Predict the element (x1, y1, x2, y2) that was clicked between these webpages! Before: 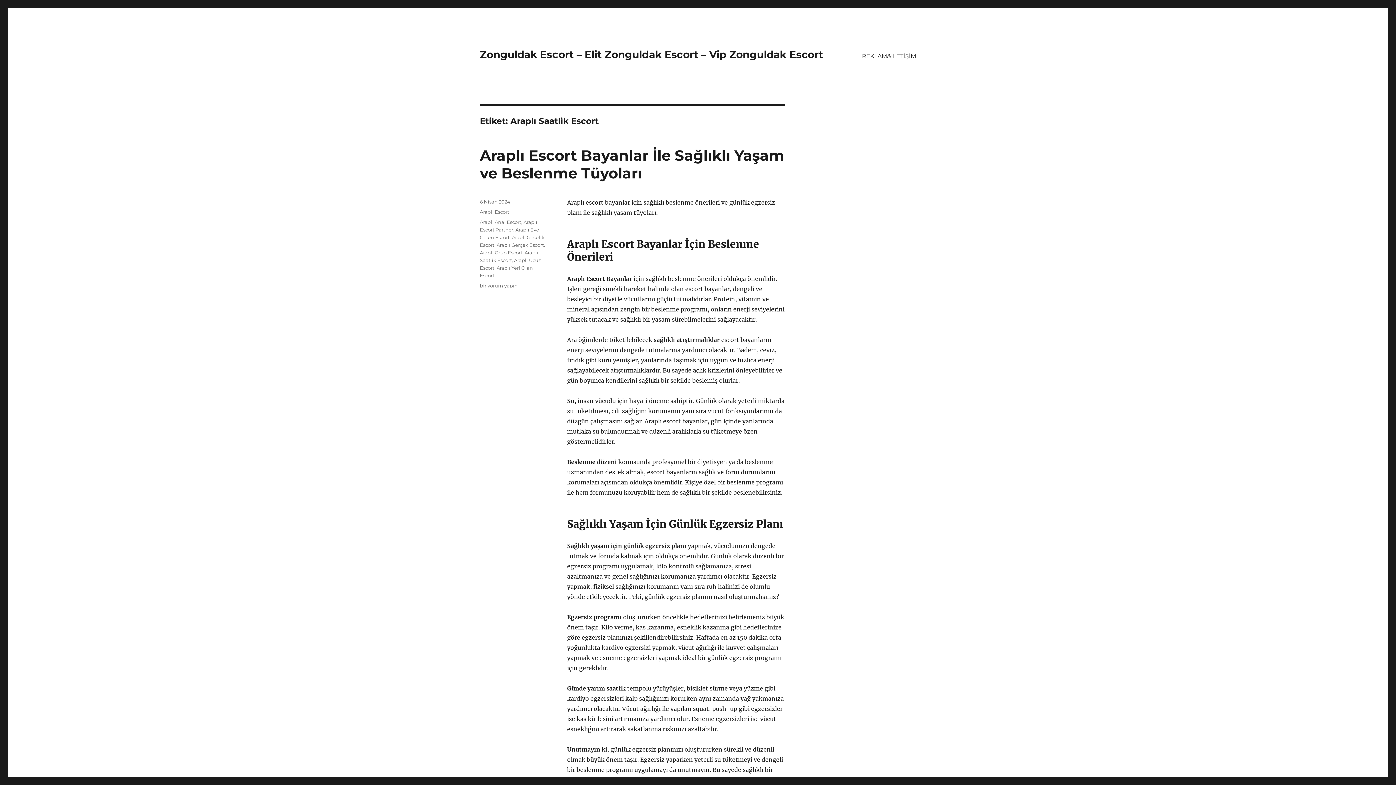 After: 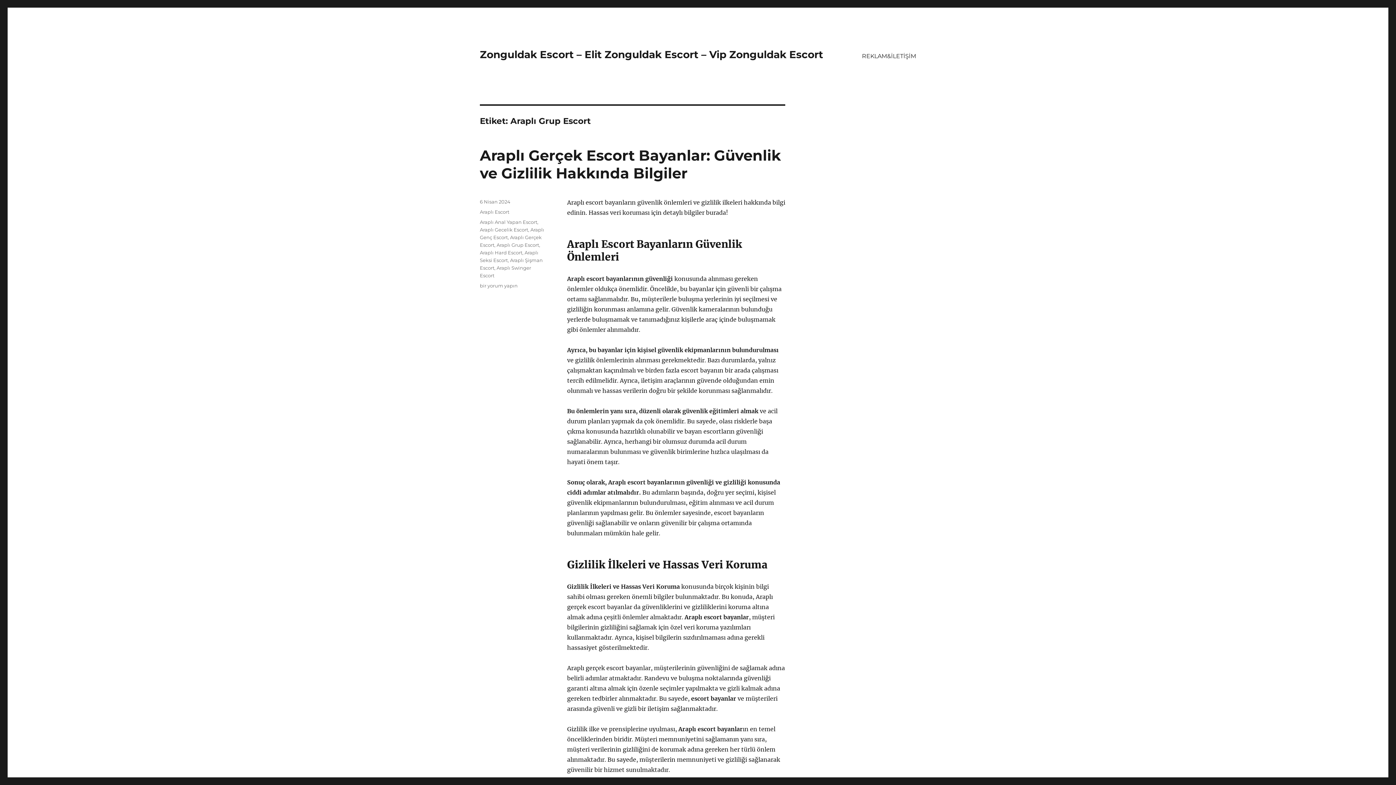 Action: bbox: (480, 249, 522, 255) label: Araplı Grup Escort